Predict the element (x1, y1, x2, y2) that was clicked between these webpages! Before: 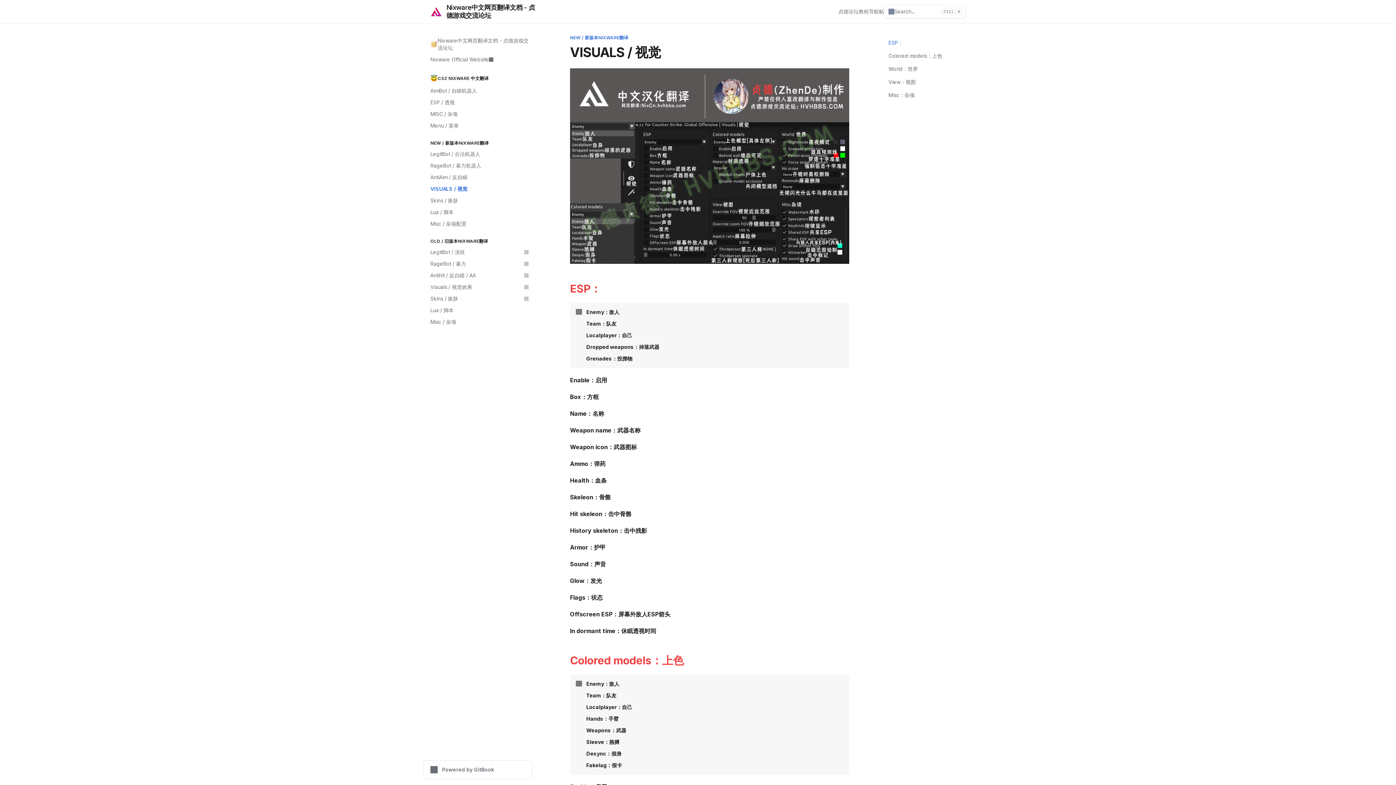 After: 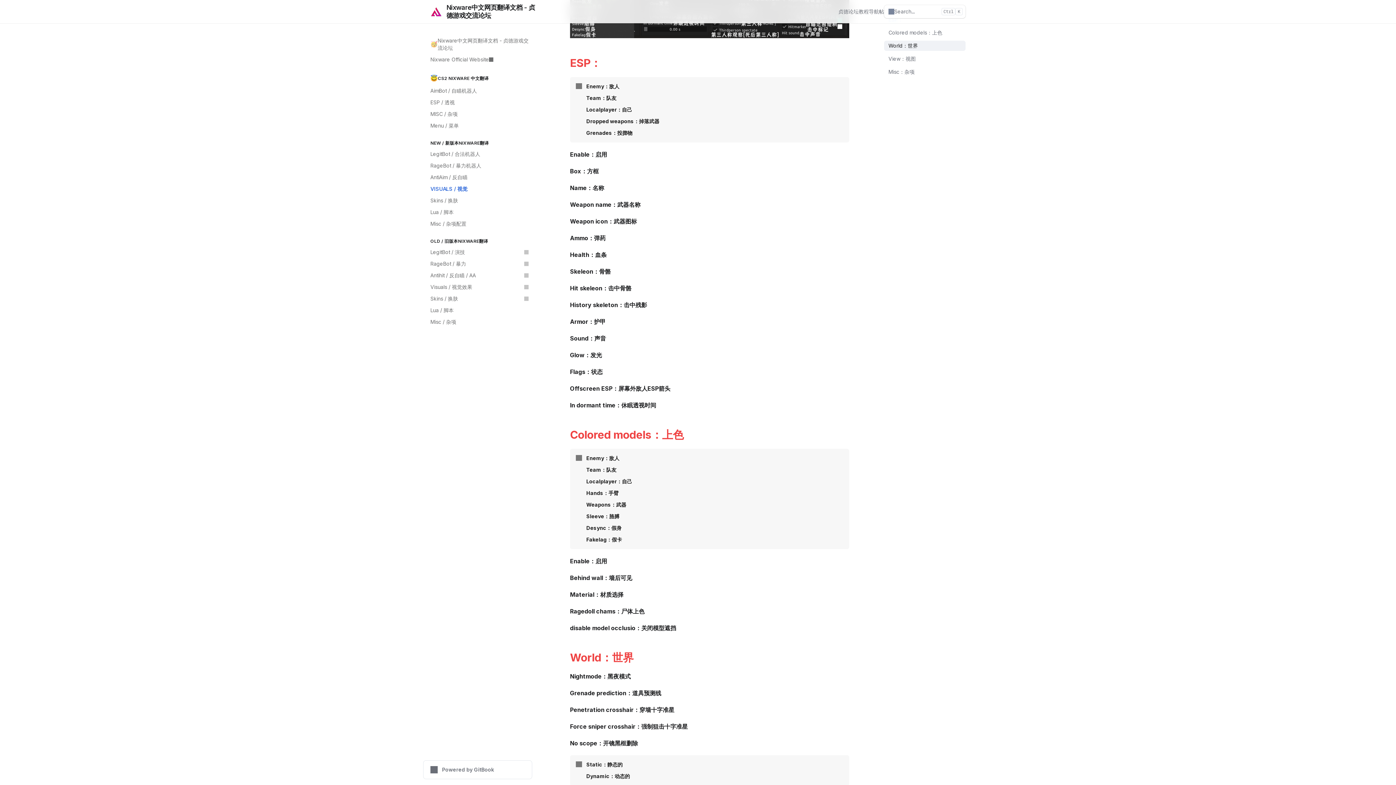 Action: label: ESP： bbox: (884, 37, 965, 48)